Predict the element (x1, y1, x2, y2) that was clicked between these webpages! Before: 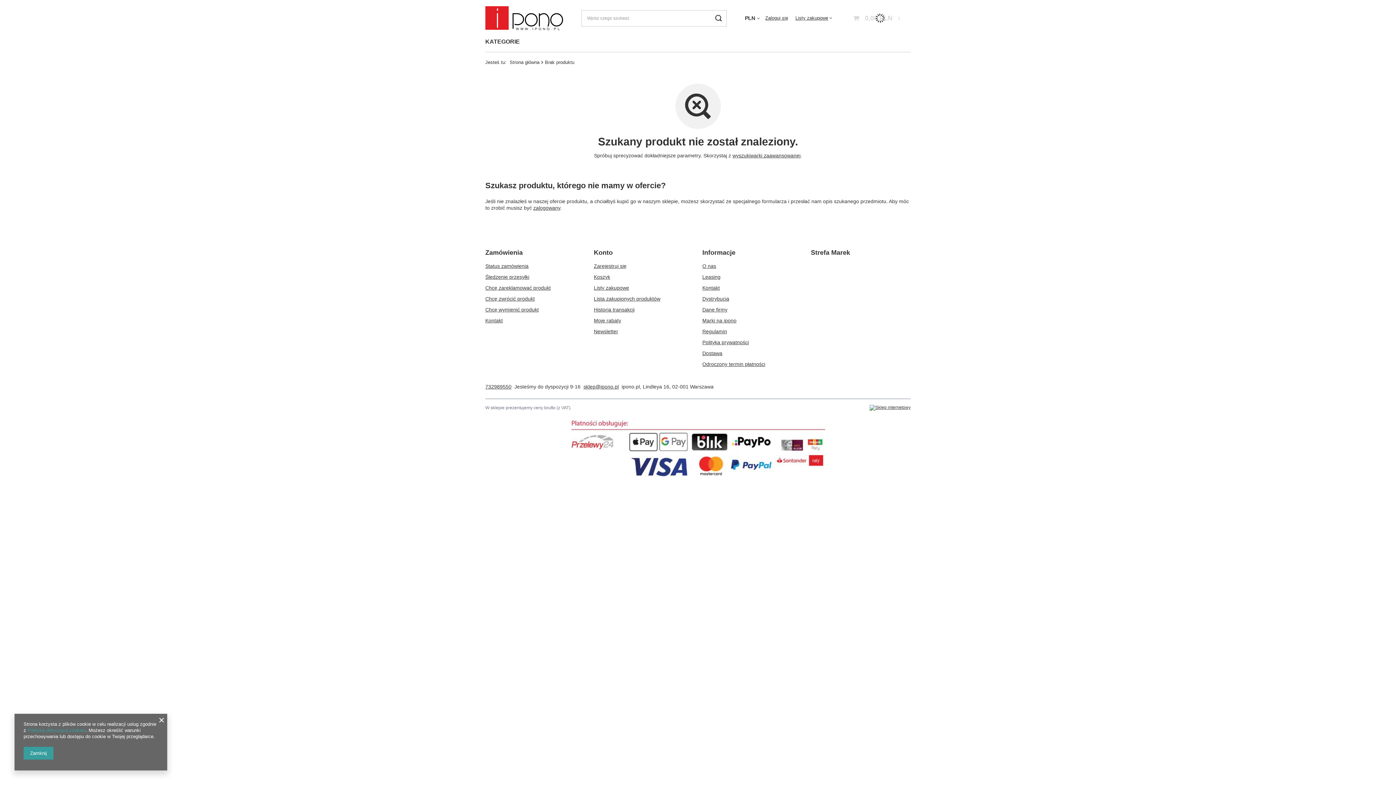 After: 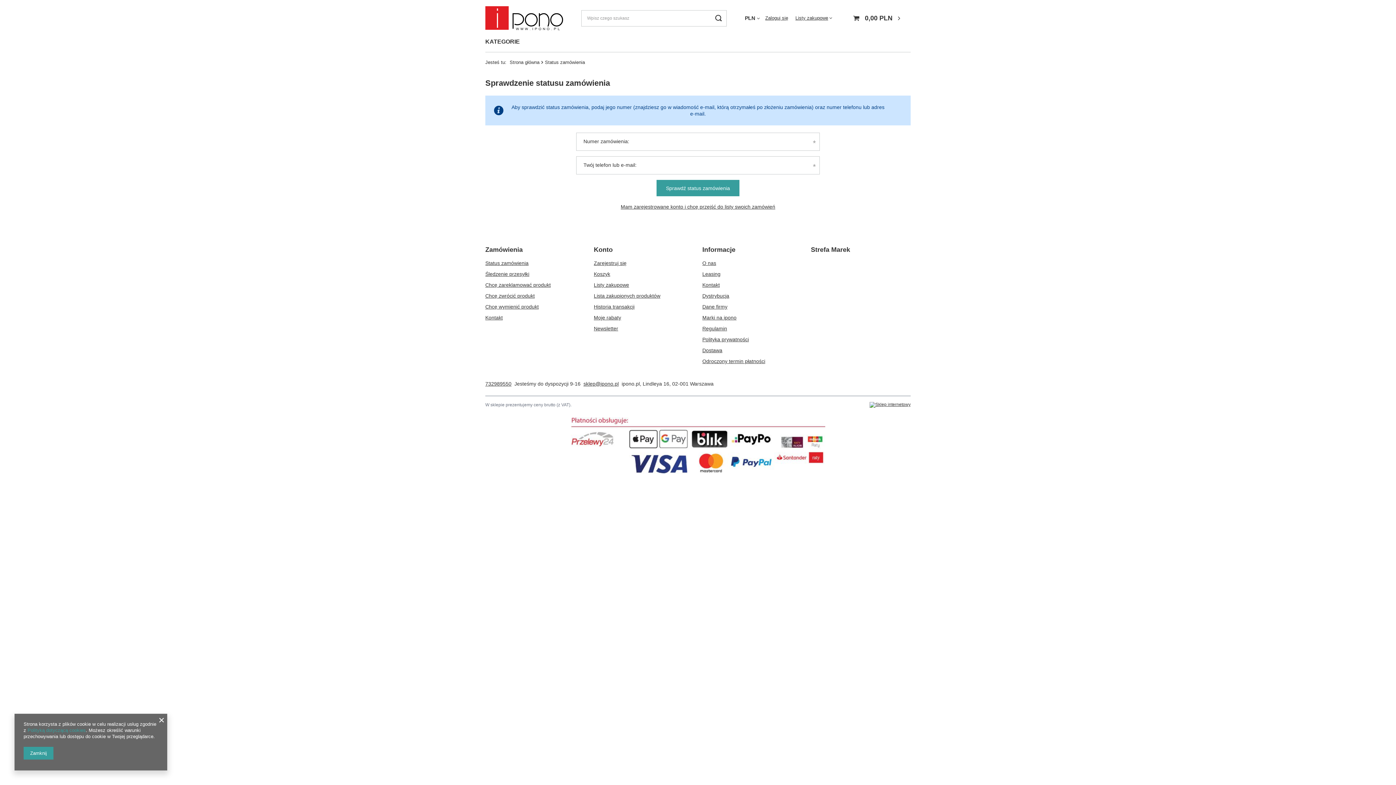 Action: label: Śledzenie przesyłki bbox: (485, 273, 579, 280)